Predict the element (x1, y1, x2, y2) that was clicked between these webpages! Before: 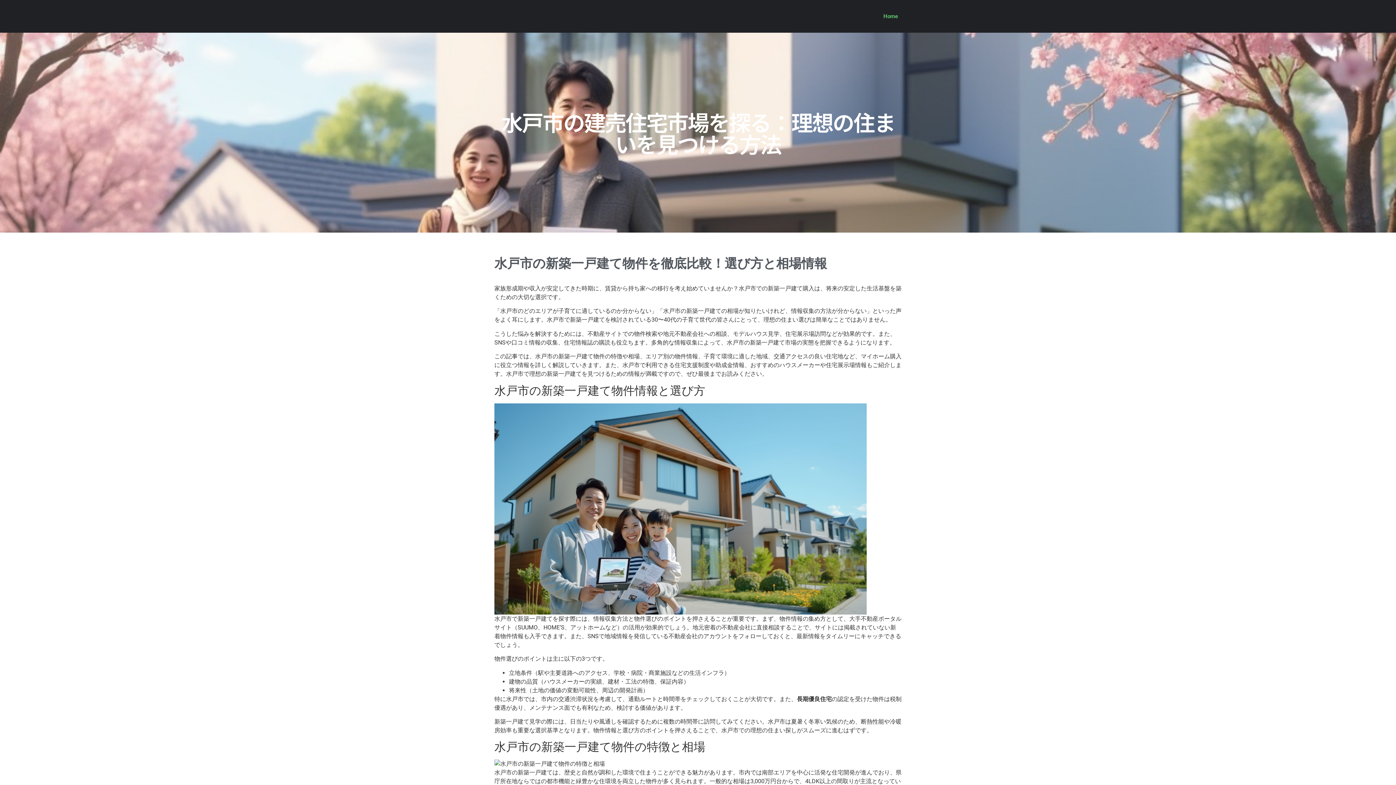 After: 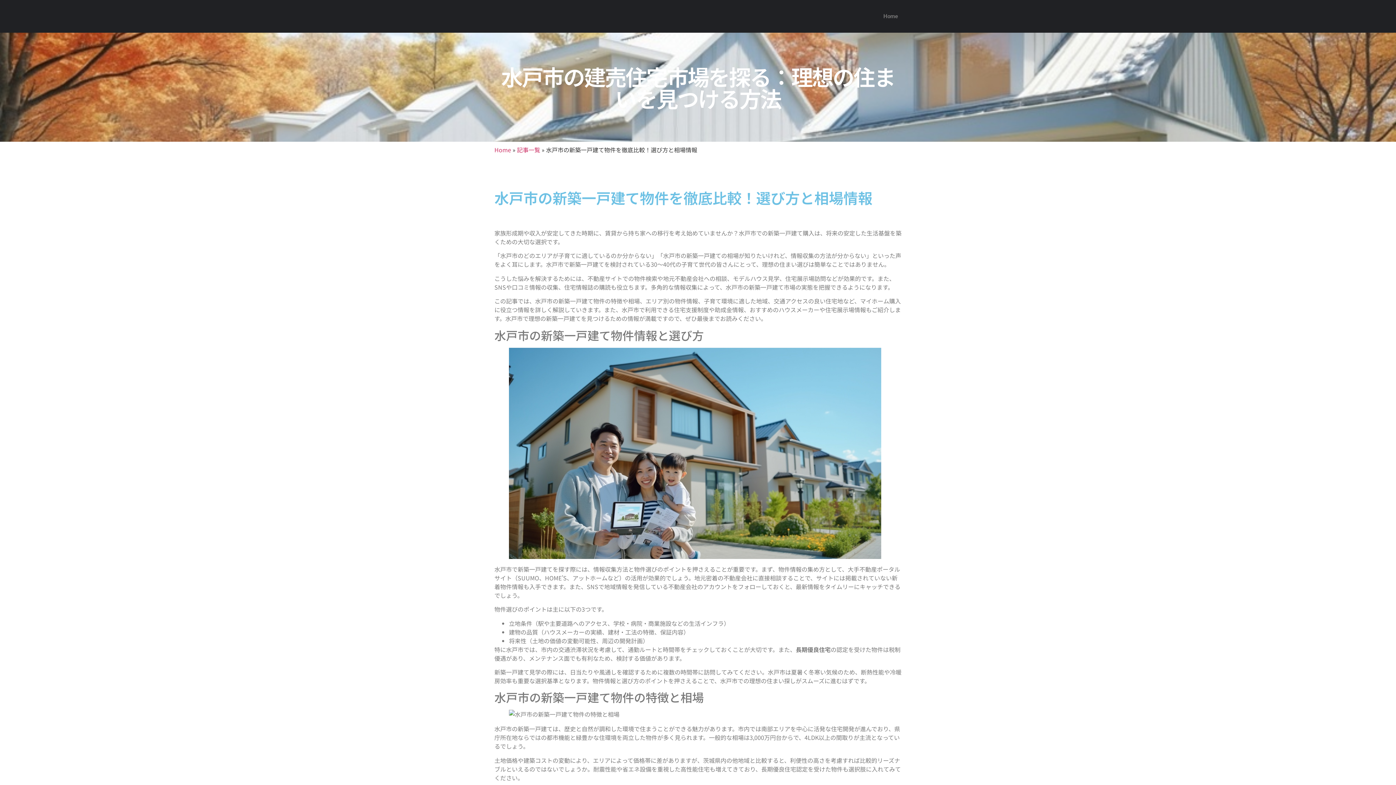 Action: label: 水戸市の新築一戸建て物件を徹底比較！選び方と相場情報 bbox: (494, 256, 827, 271)